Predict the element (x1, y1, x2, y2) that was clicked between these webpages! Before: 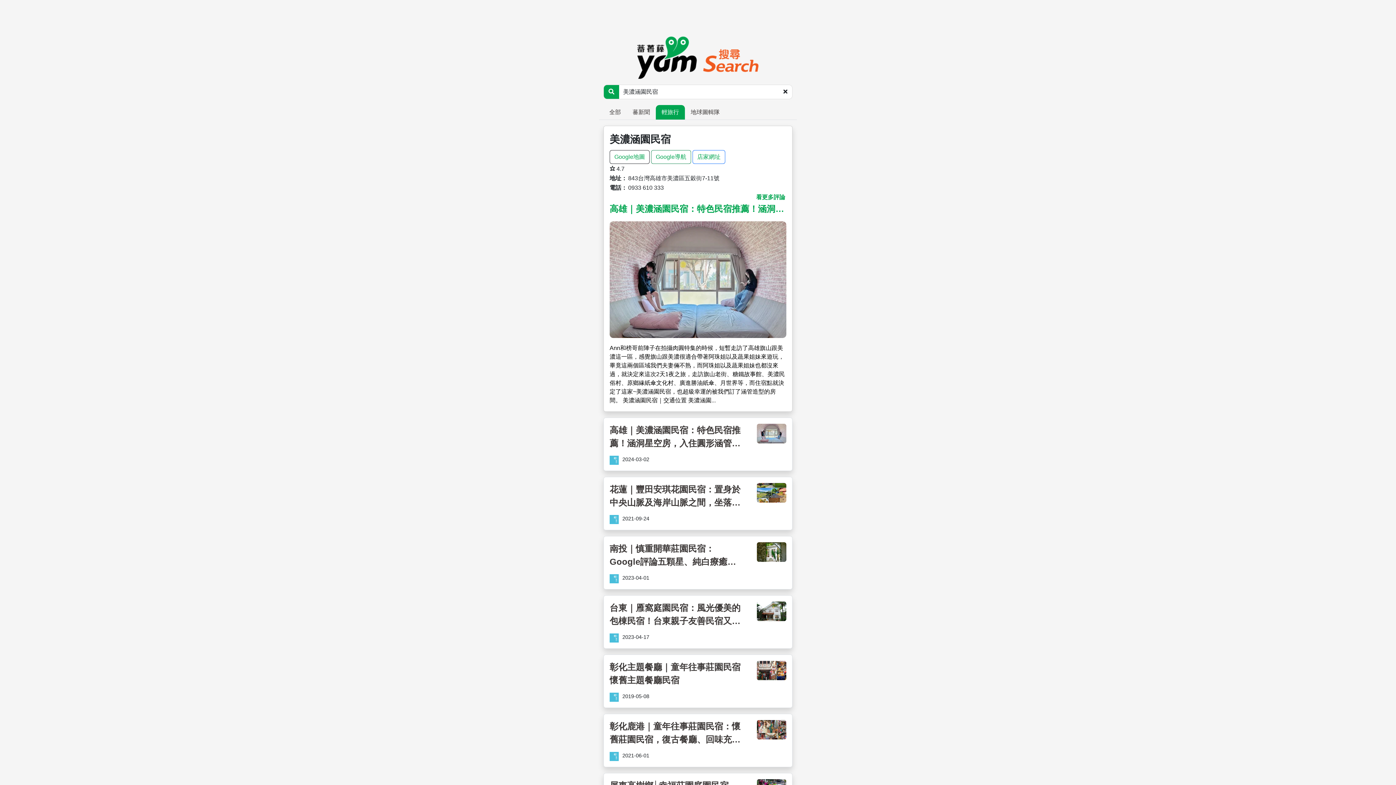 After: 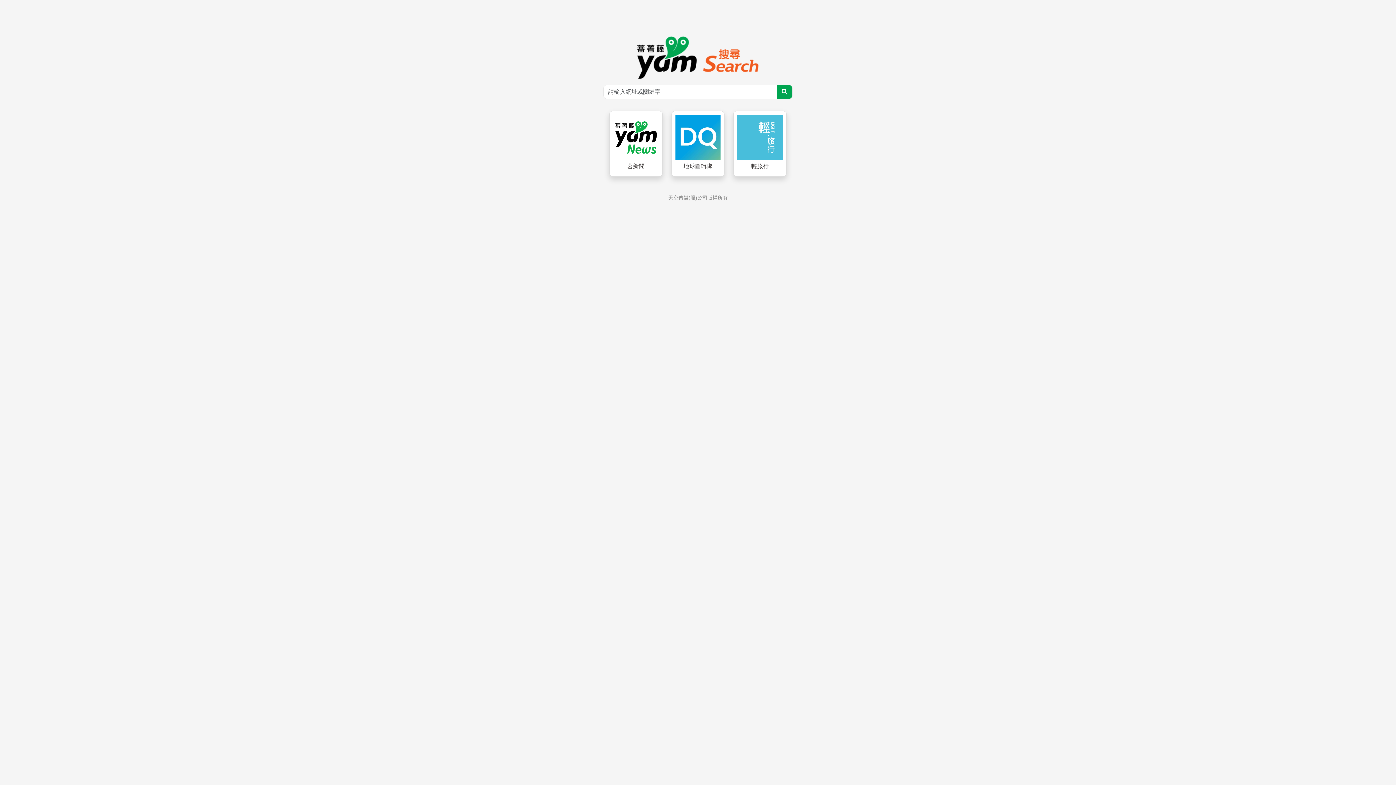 Action: bbox: (701, 36, 758, 78)